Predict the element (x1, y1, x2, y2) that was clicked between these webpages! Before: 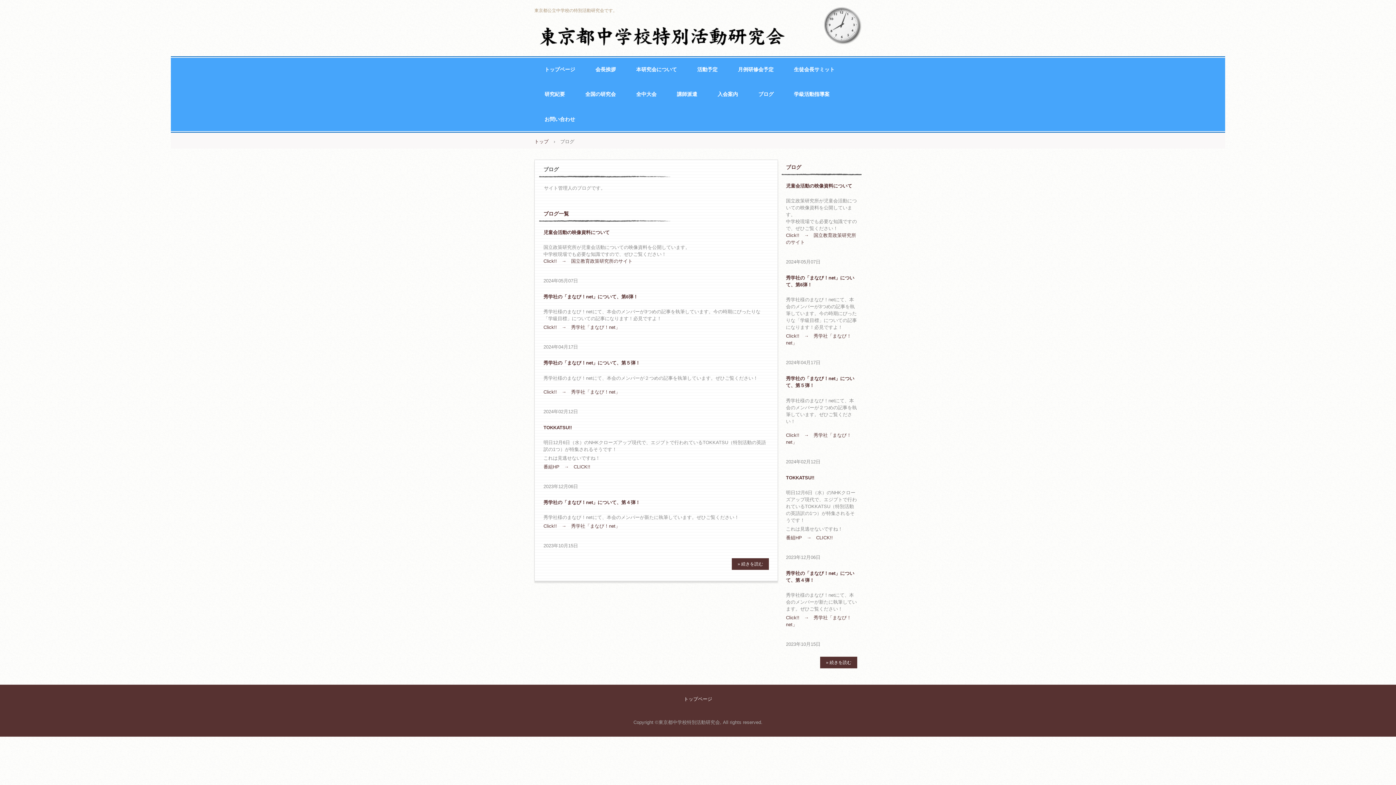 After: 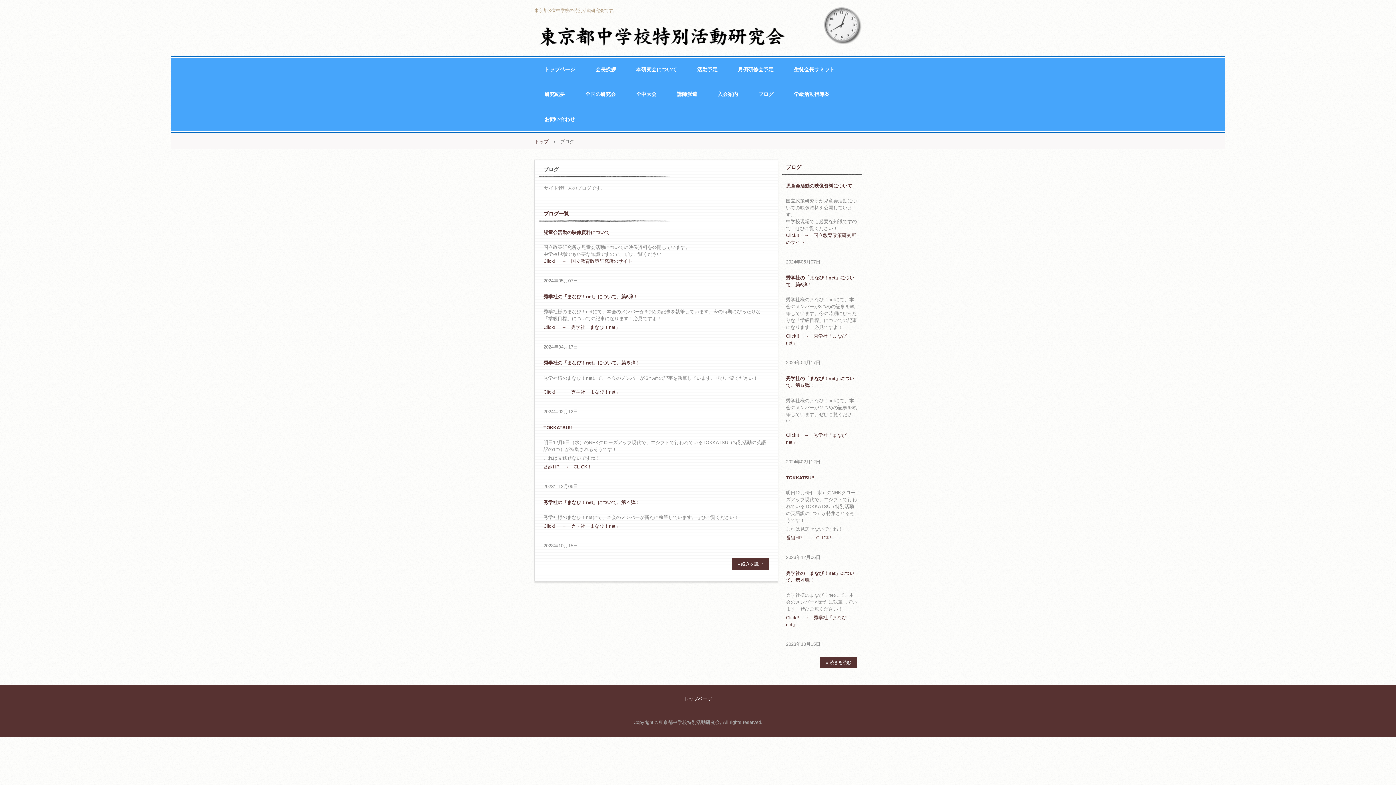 Action: label: 番組HP　→　CLICK!! bbox: (543, 464, 590, 469)